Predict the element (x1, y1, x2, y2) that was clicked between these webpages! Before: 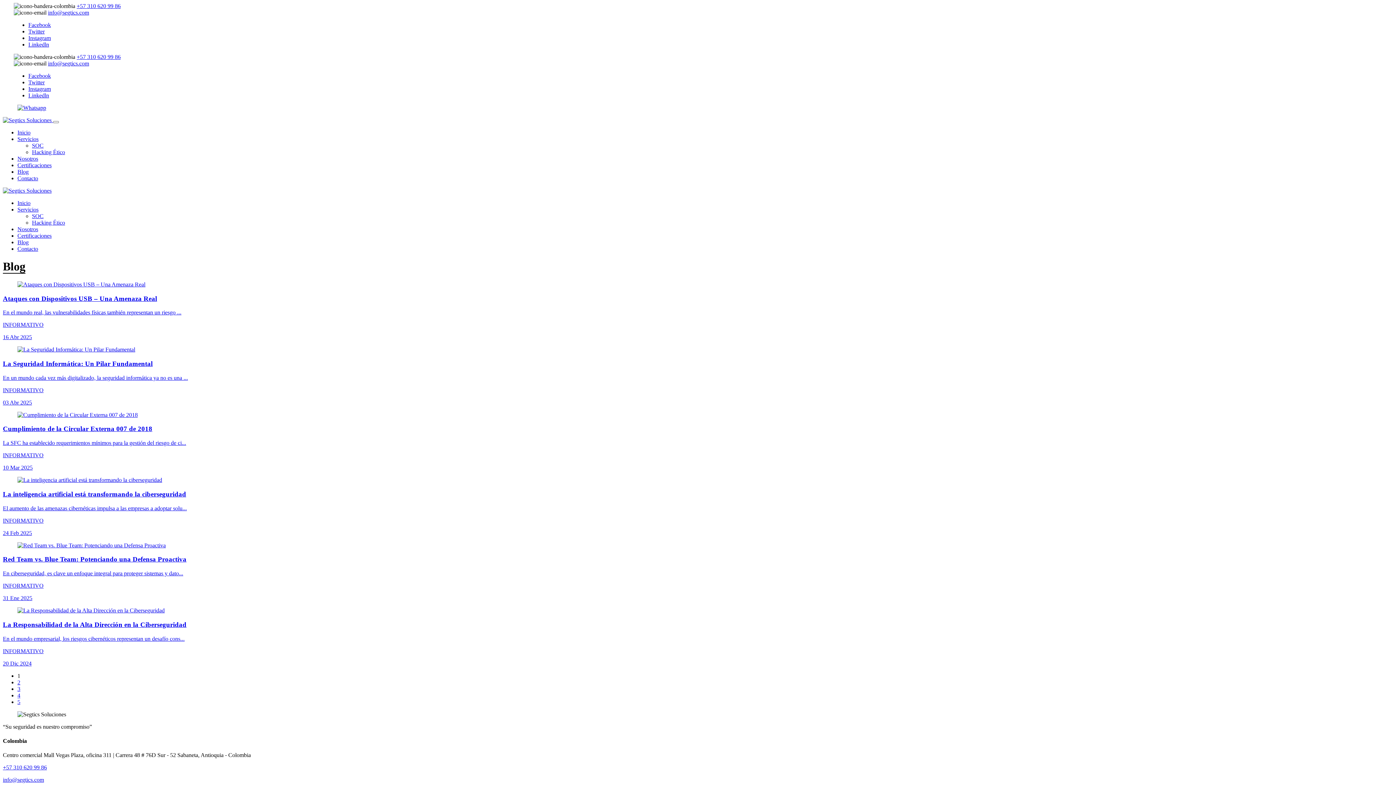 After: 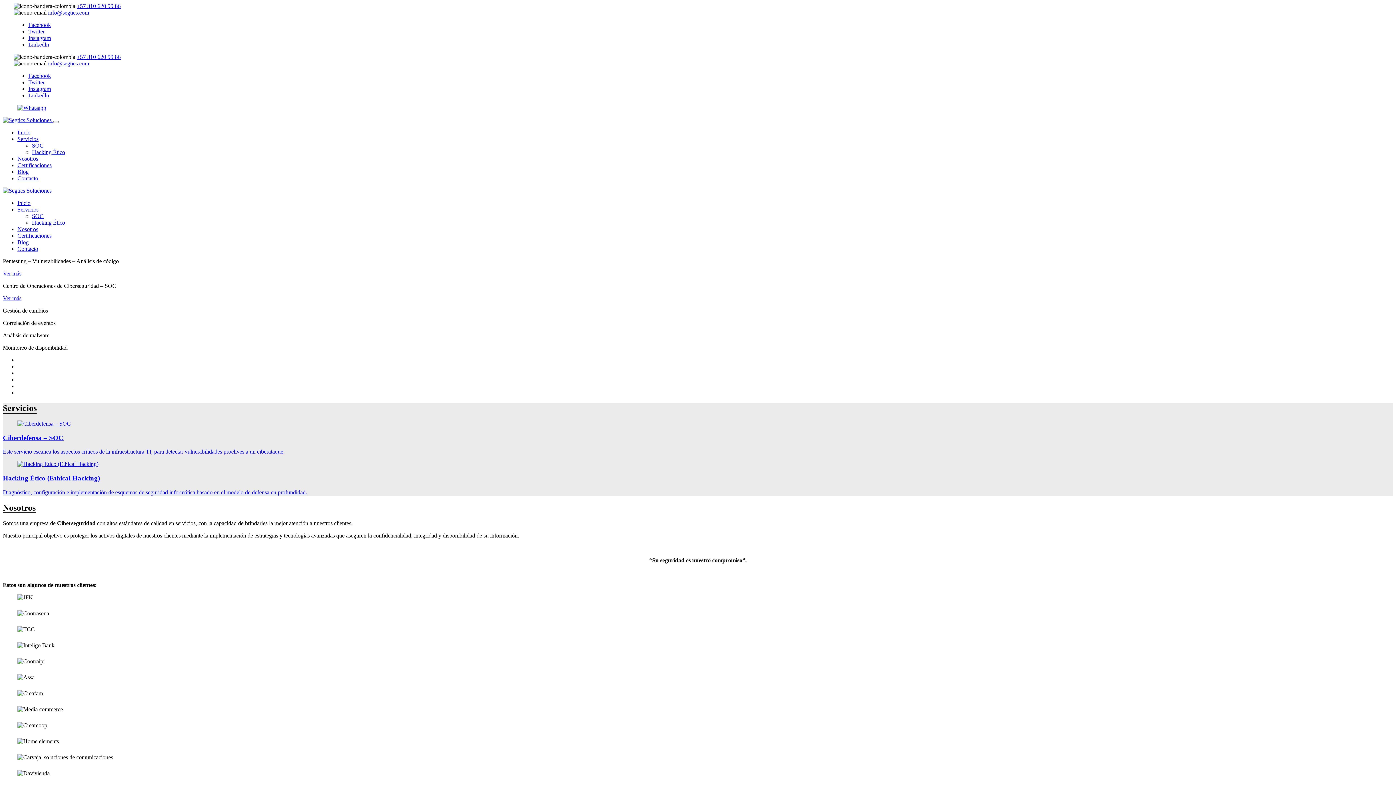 Action: bbox: (2, 117, 53, 123) label:  